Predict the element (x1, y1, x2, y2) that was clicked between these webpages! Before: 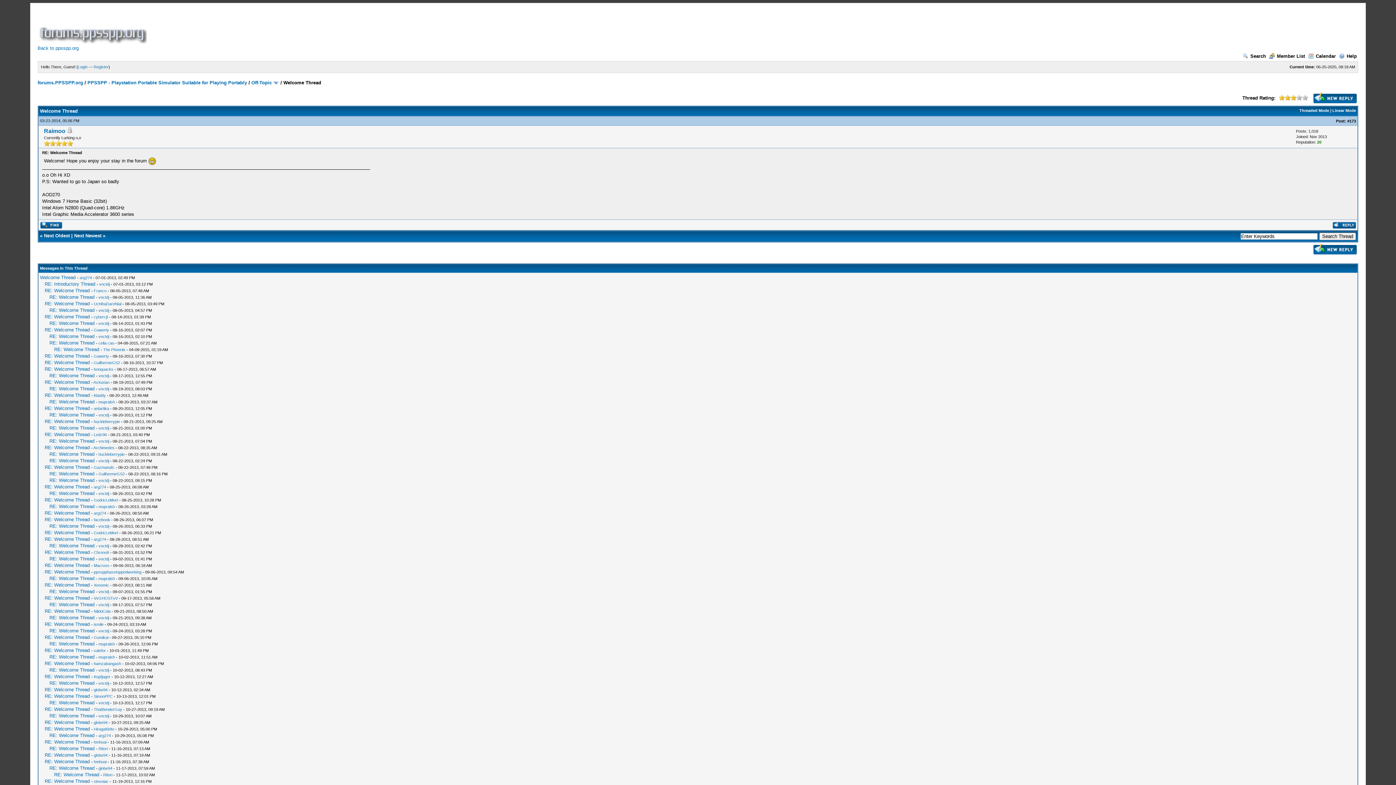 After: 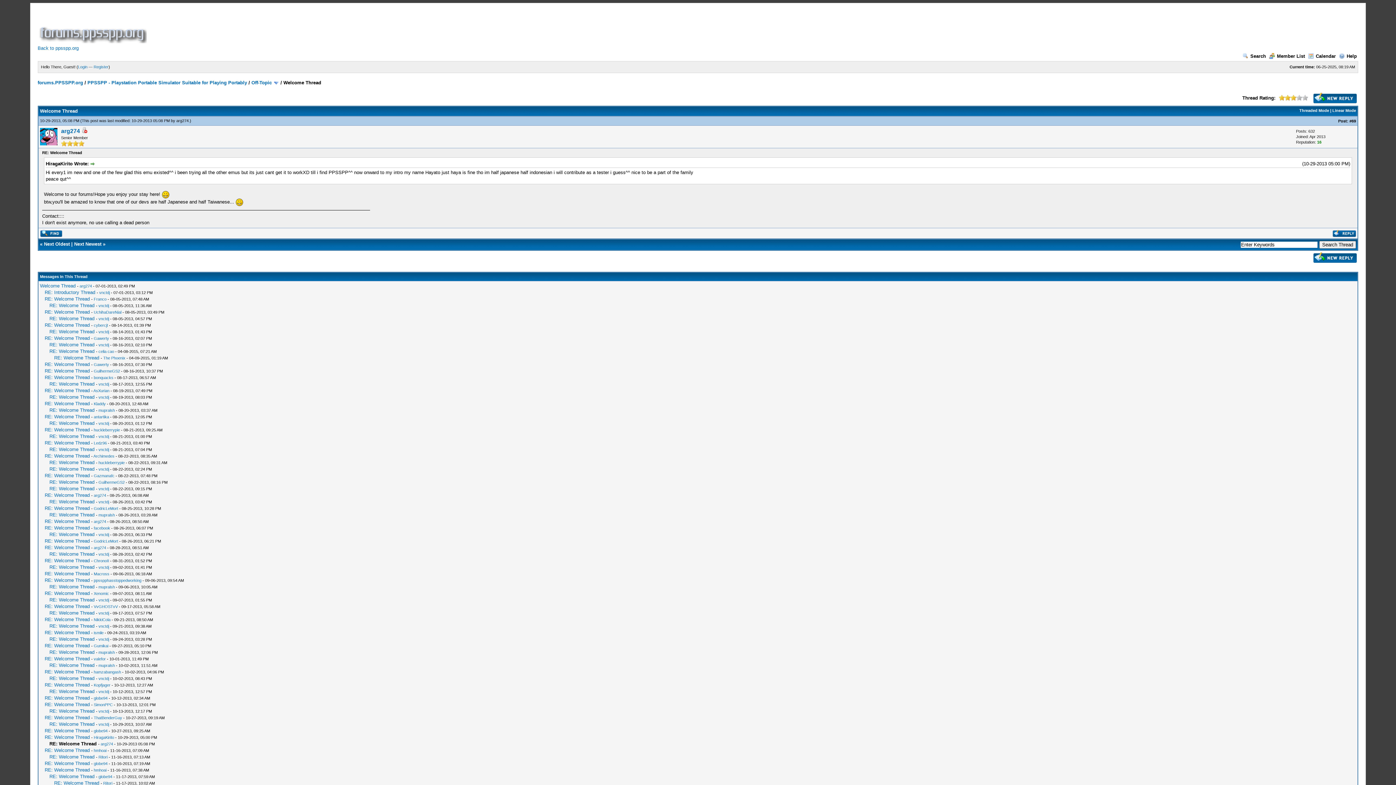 Action: bbox: (49, 733, 94, 738) label: RE: Welcome Thread